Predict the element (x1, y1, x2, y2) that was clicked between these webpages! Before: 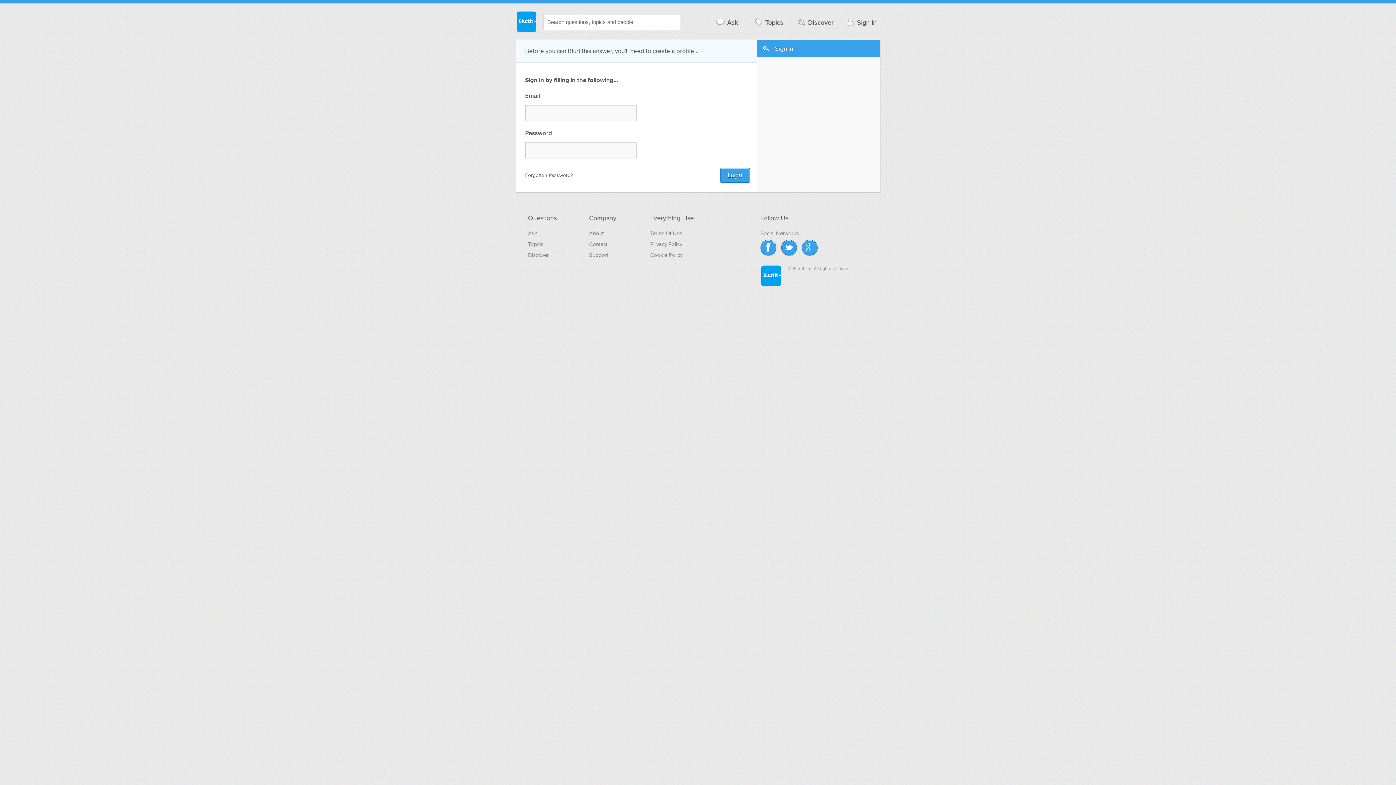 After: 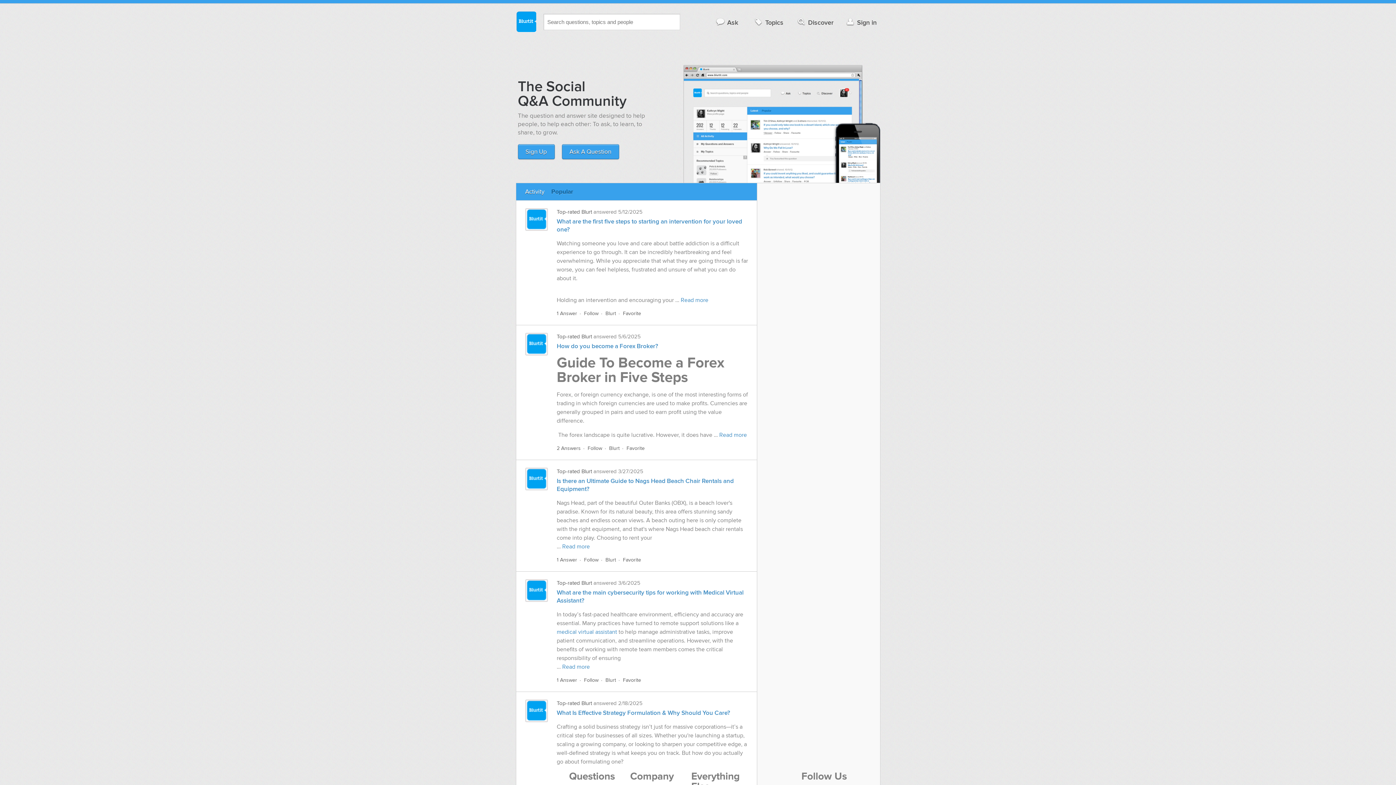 Action: label: Ask bbox: (528, 230, 537, 236)